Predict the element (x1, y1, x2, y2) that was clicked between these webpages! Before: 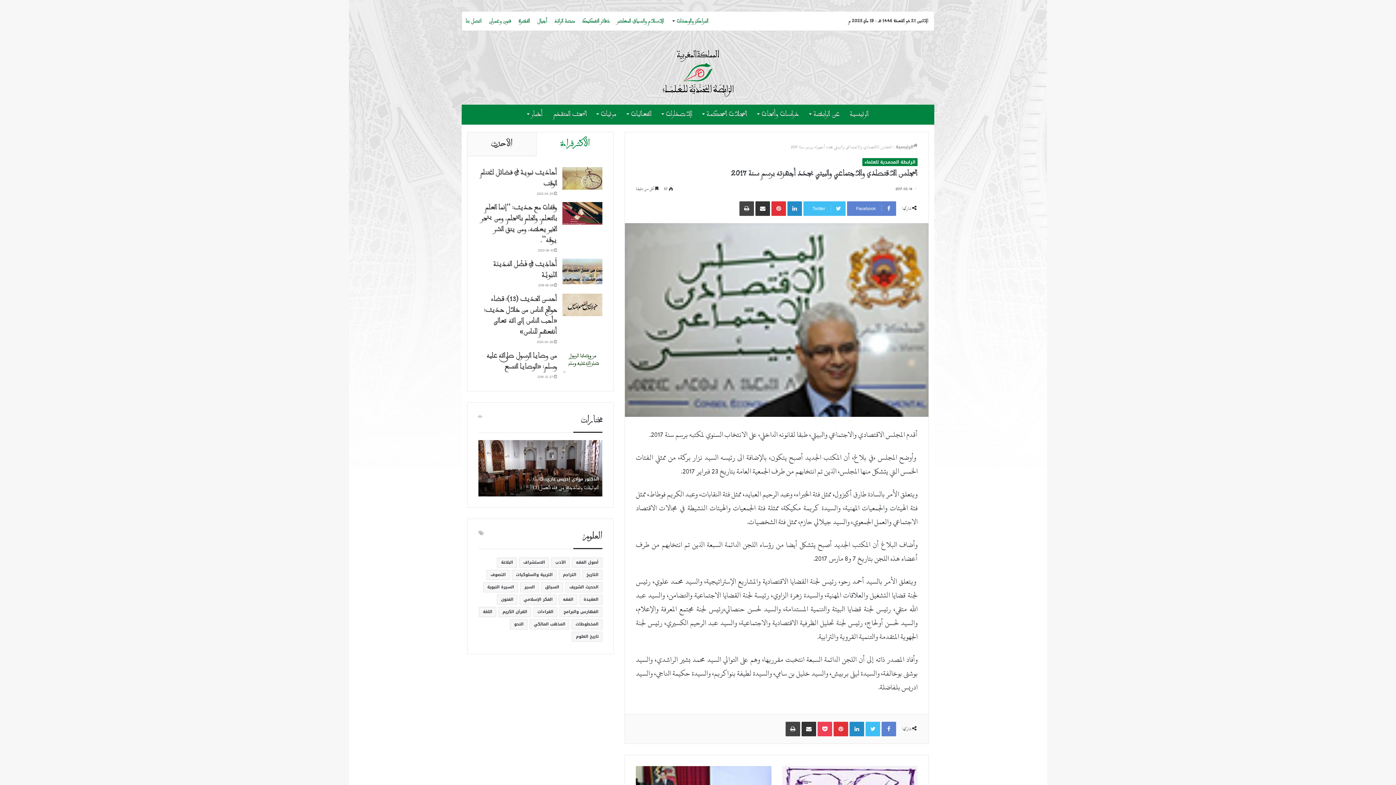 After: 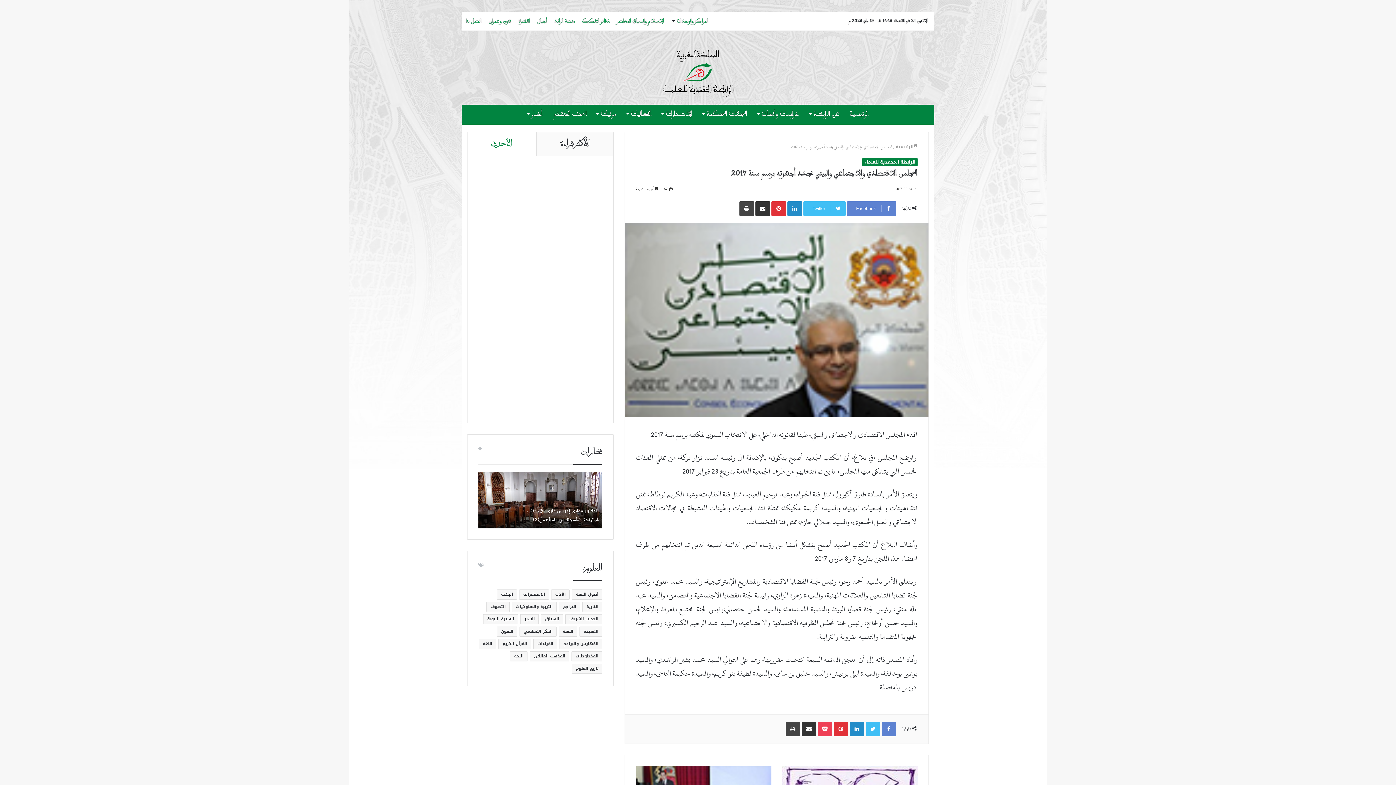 Action: label: الأحدث bbox: (467, 132, 536, 156)